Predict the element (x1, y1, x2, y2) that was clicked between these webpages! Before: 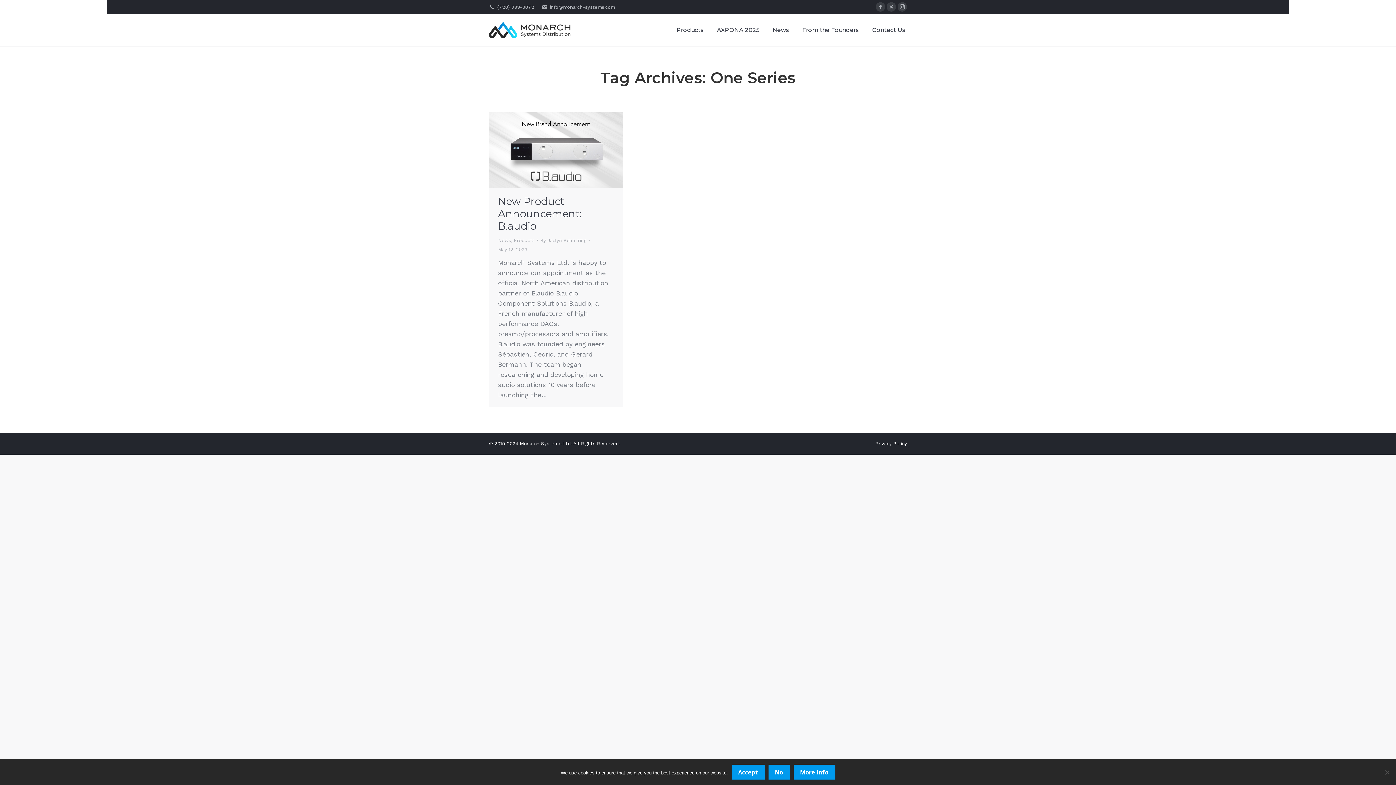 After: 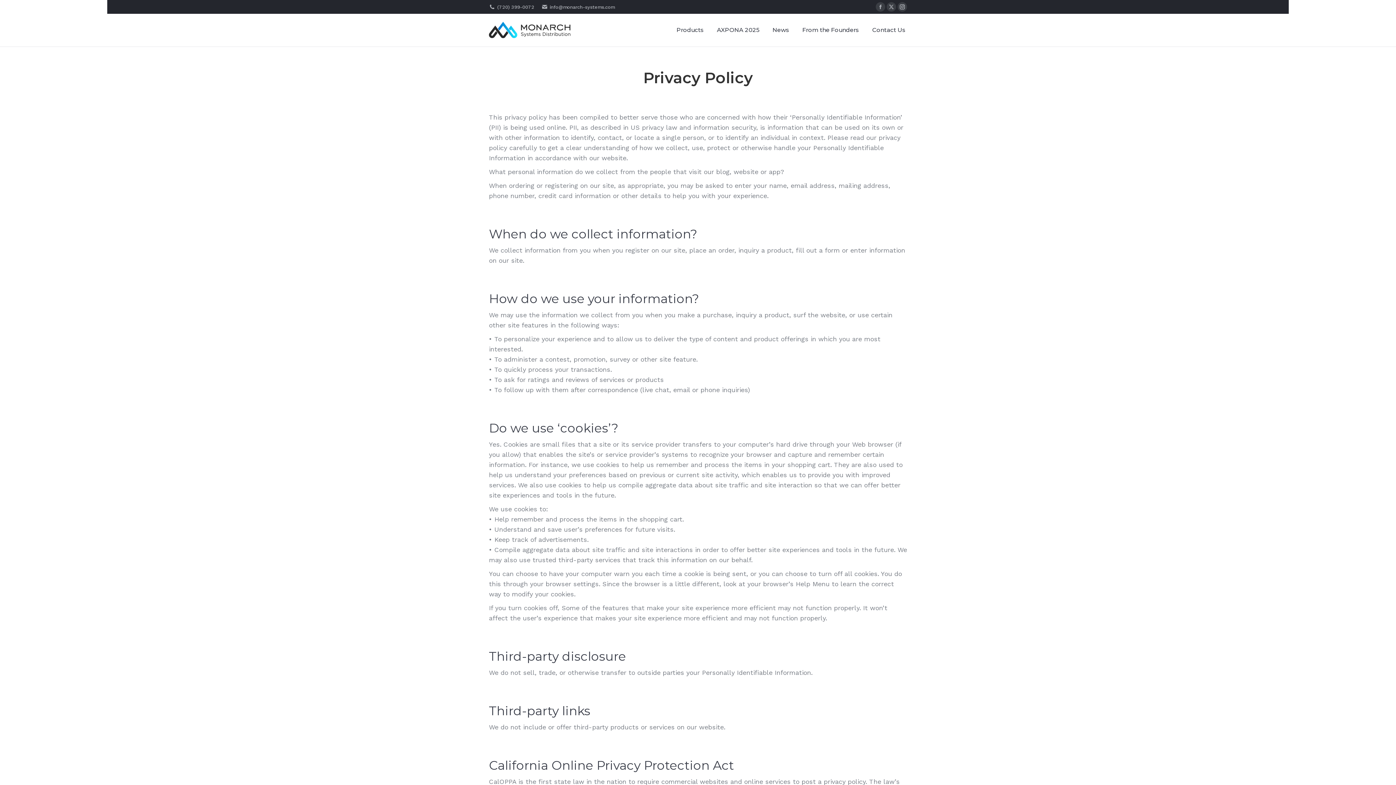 Action: label: Privacy Policy bbox: (875, 439, 907, 448)